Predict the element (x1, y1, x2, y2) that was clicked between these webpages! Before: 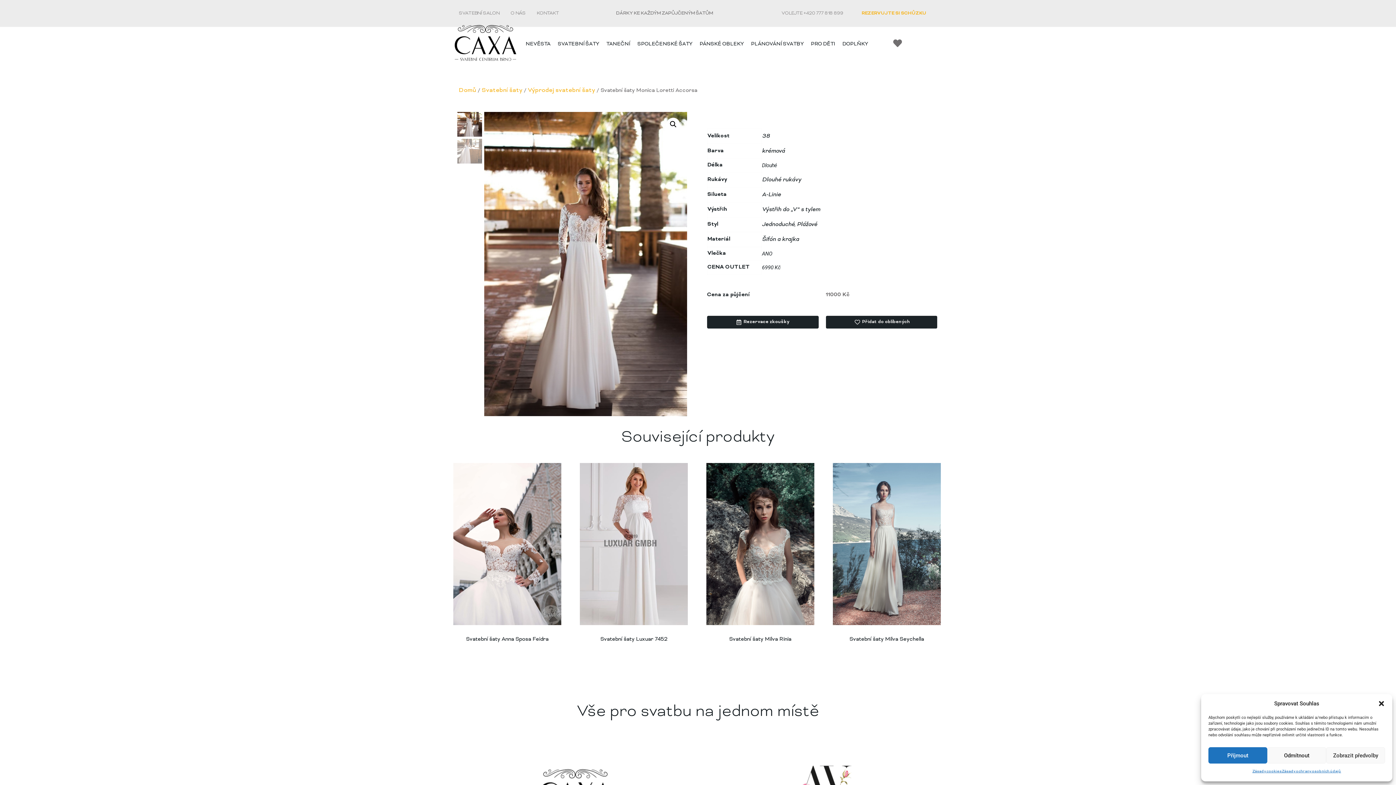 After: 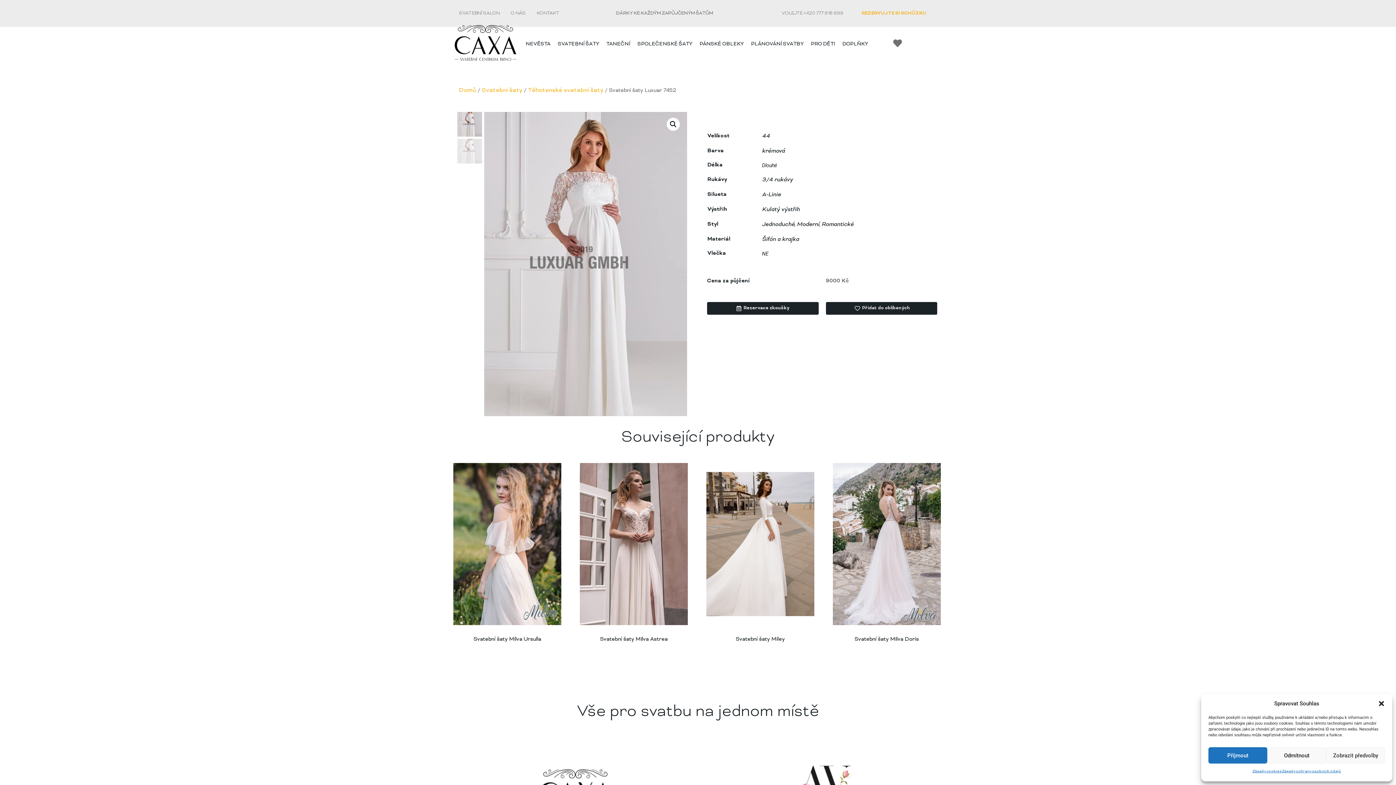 Action: label: Svatební šaty Luxuar 7452 bbox: (600, 636, 667, 643)